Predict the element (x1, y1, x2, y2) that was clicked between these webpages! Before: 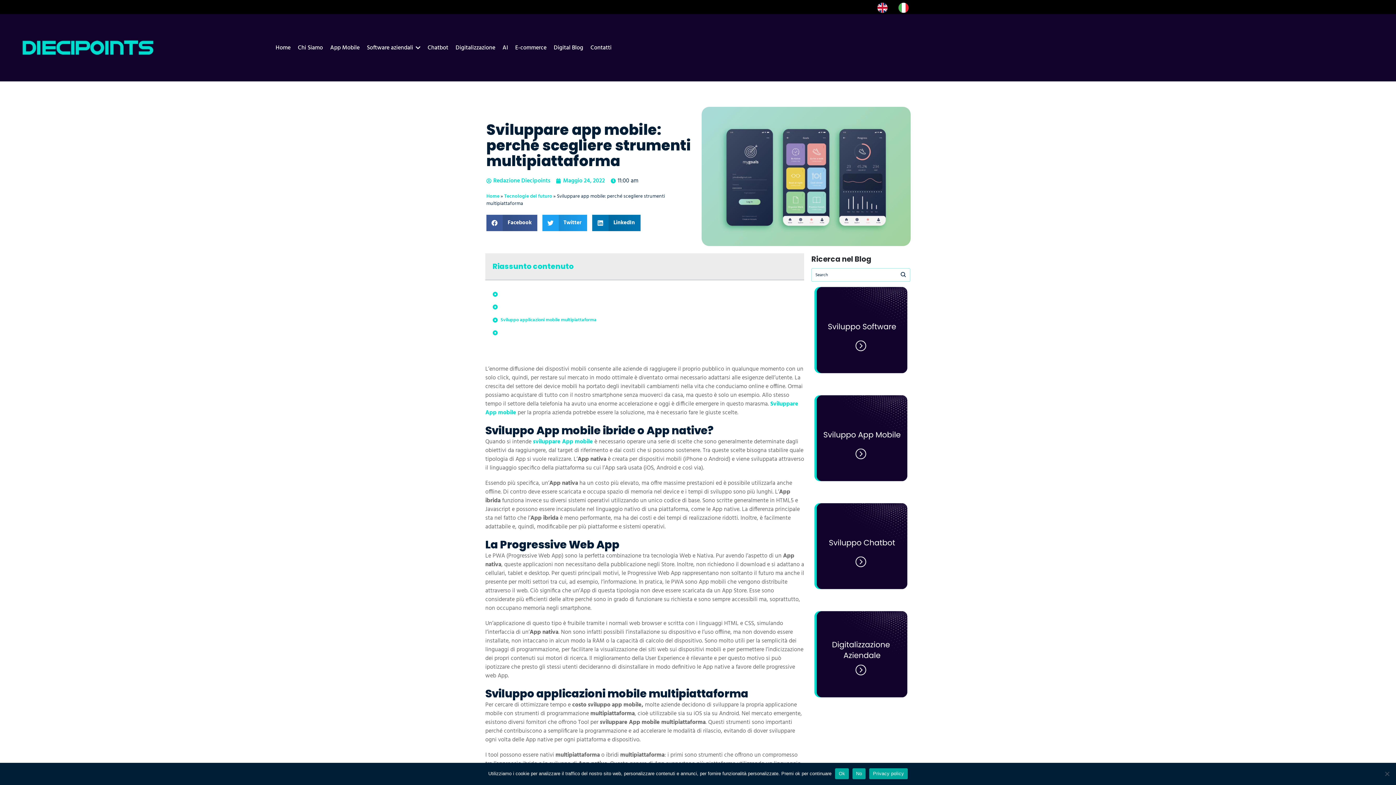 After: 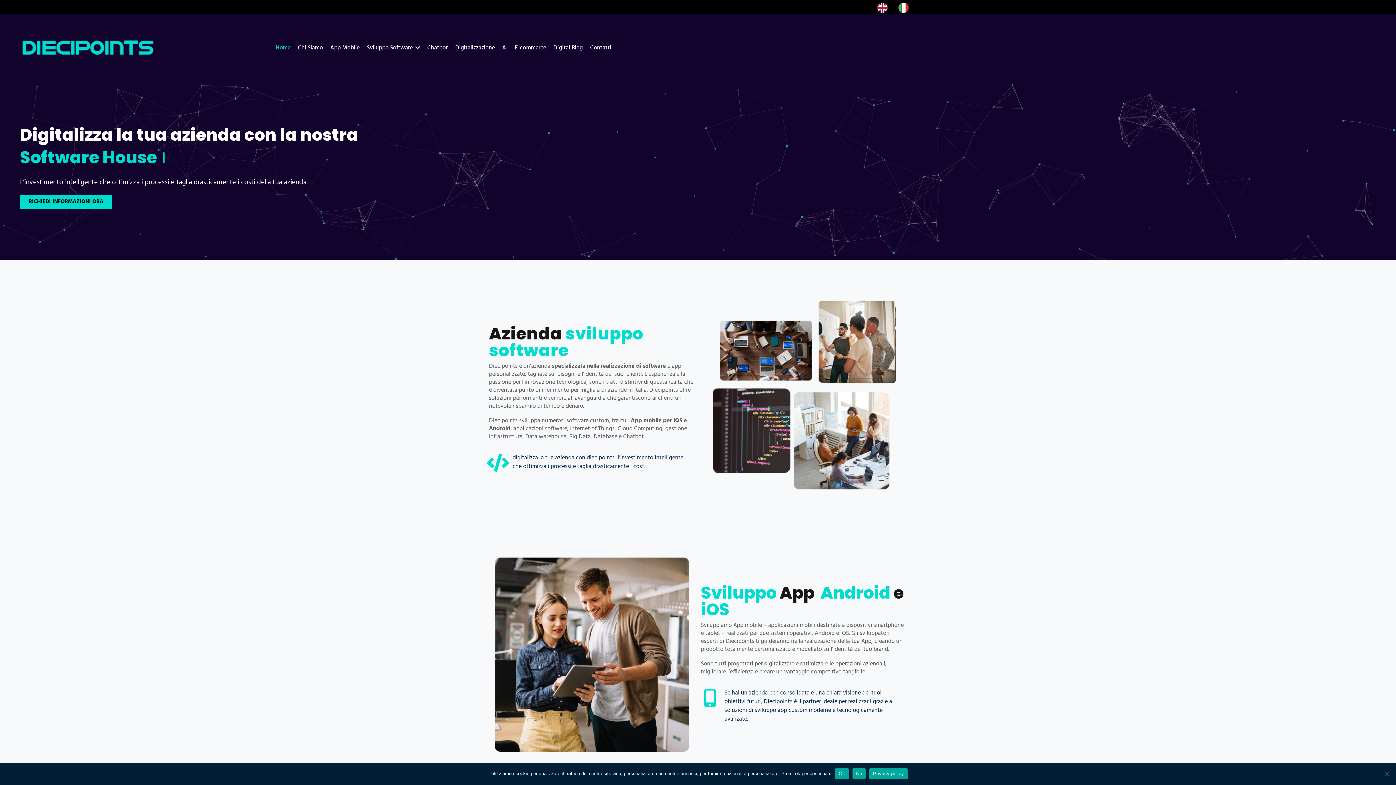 Action: label: Home bbox: (486, 192, 499, 200)